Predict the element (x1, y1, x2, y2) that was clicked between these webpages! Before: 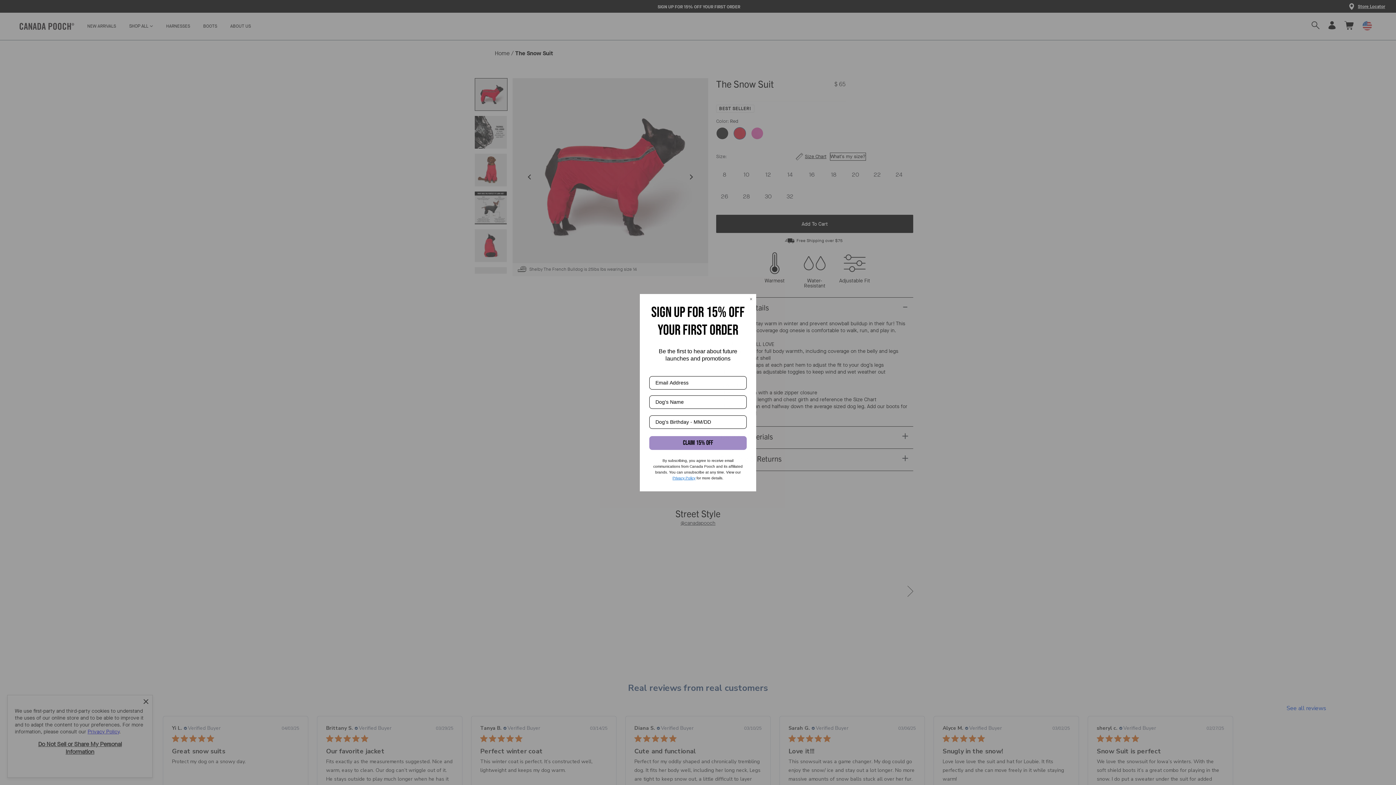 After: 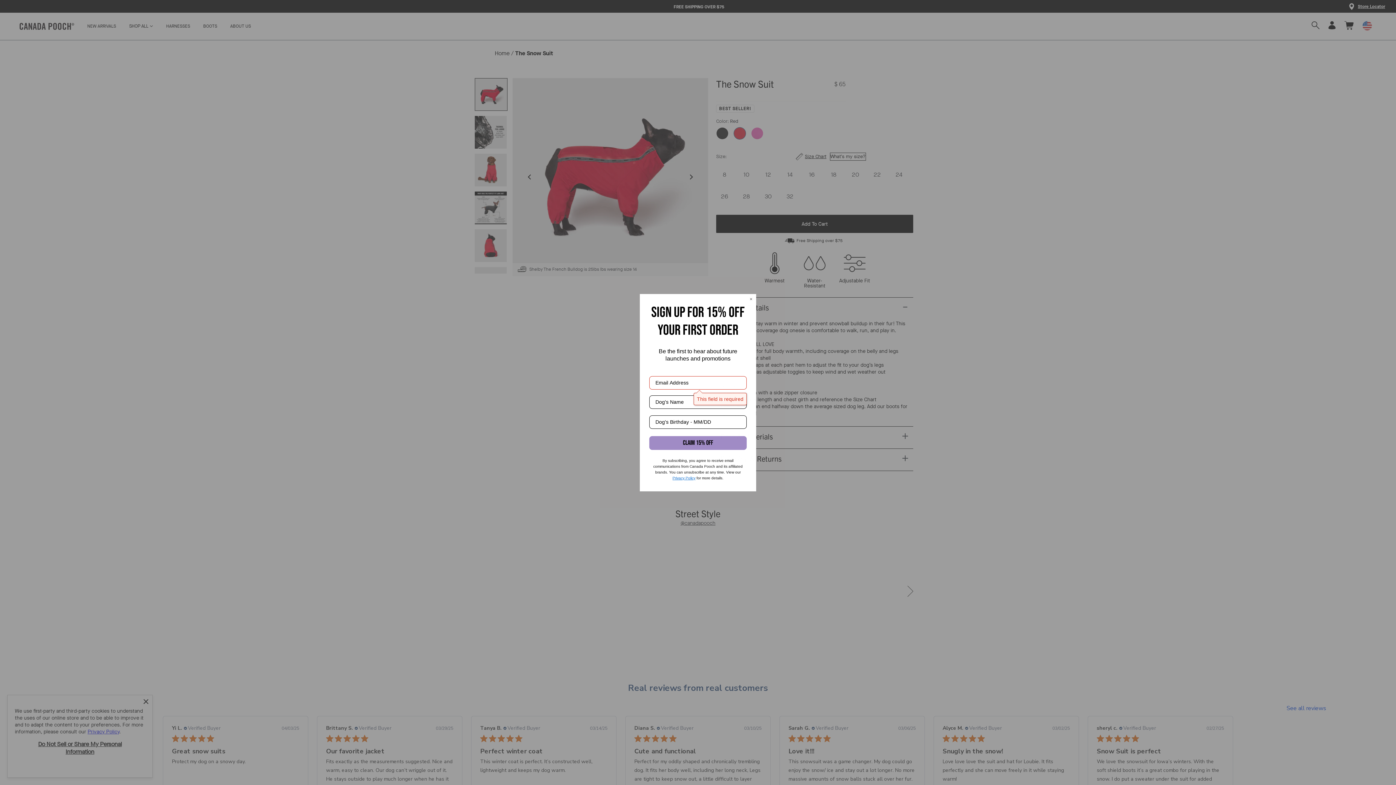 Action: bbox: (649, 436, 746, 450) label: CLAIM 15% OFF